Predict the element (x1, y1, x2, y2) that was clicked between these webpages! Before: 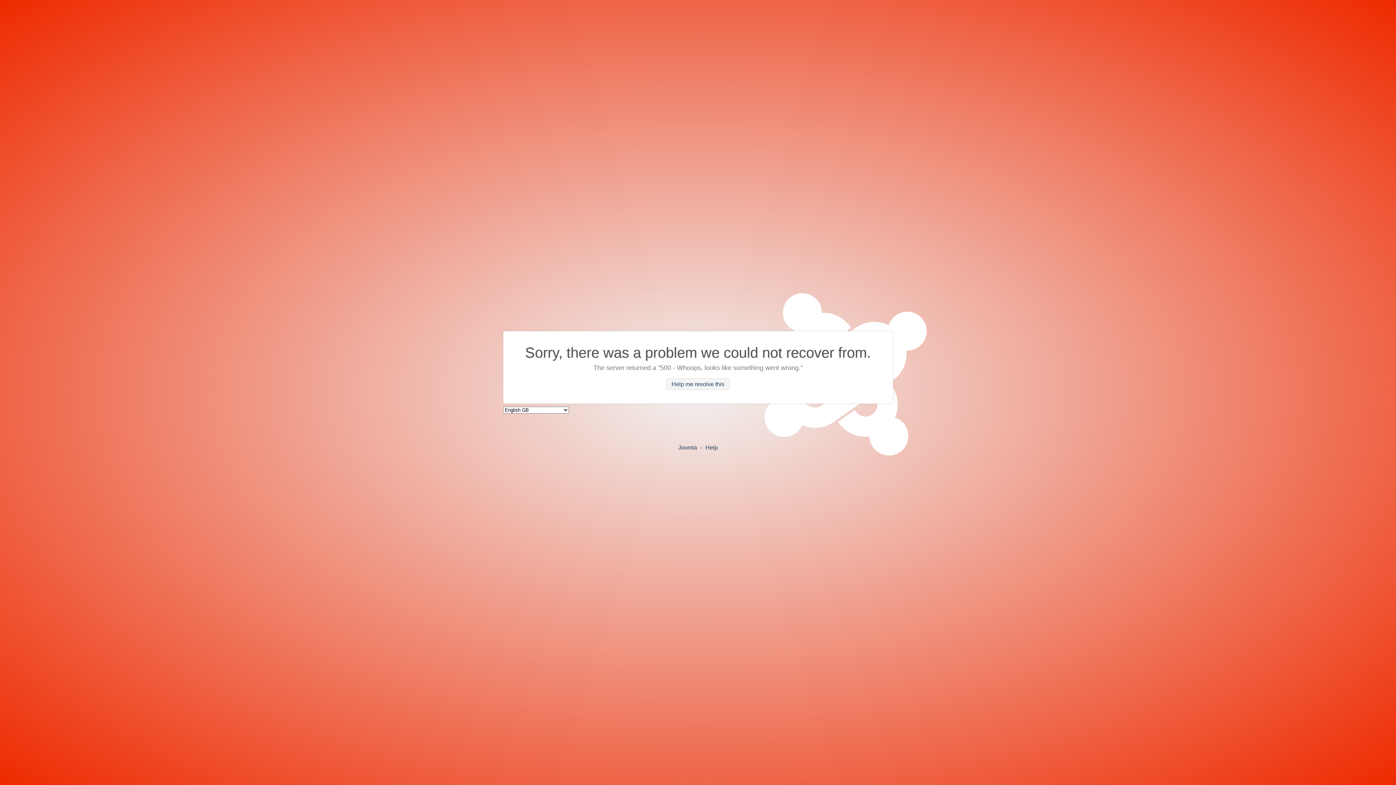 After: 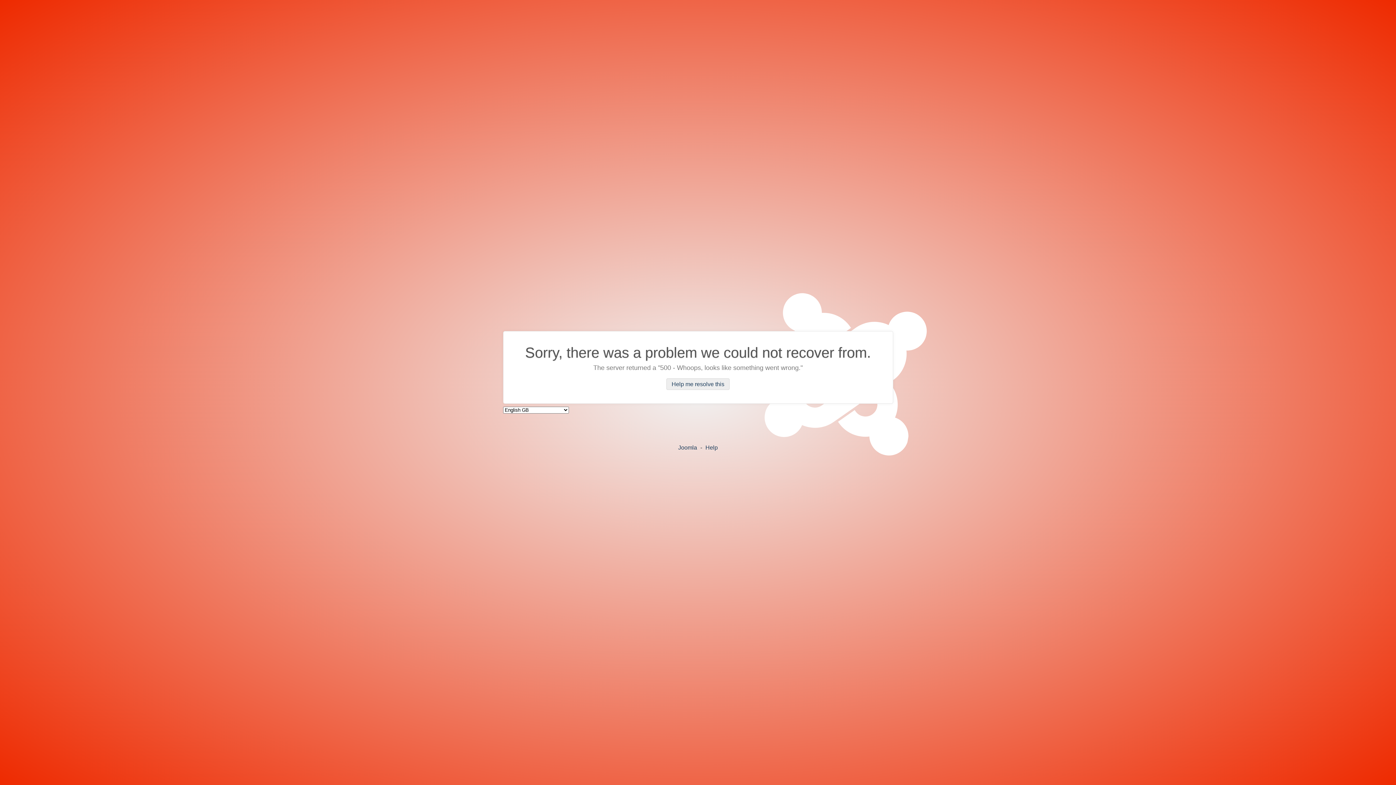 Action: bbox: (666, 378, 729, 390) label: Help me resolve this